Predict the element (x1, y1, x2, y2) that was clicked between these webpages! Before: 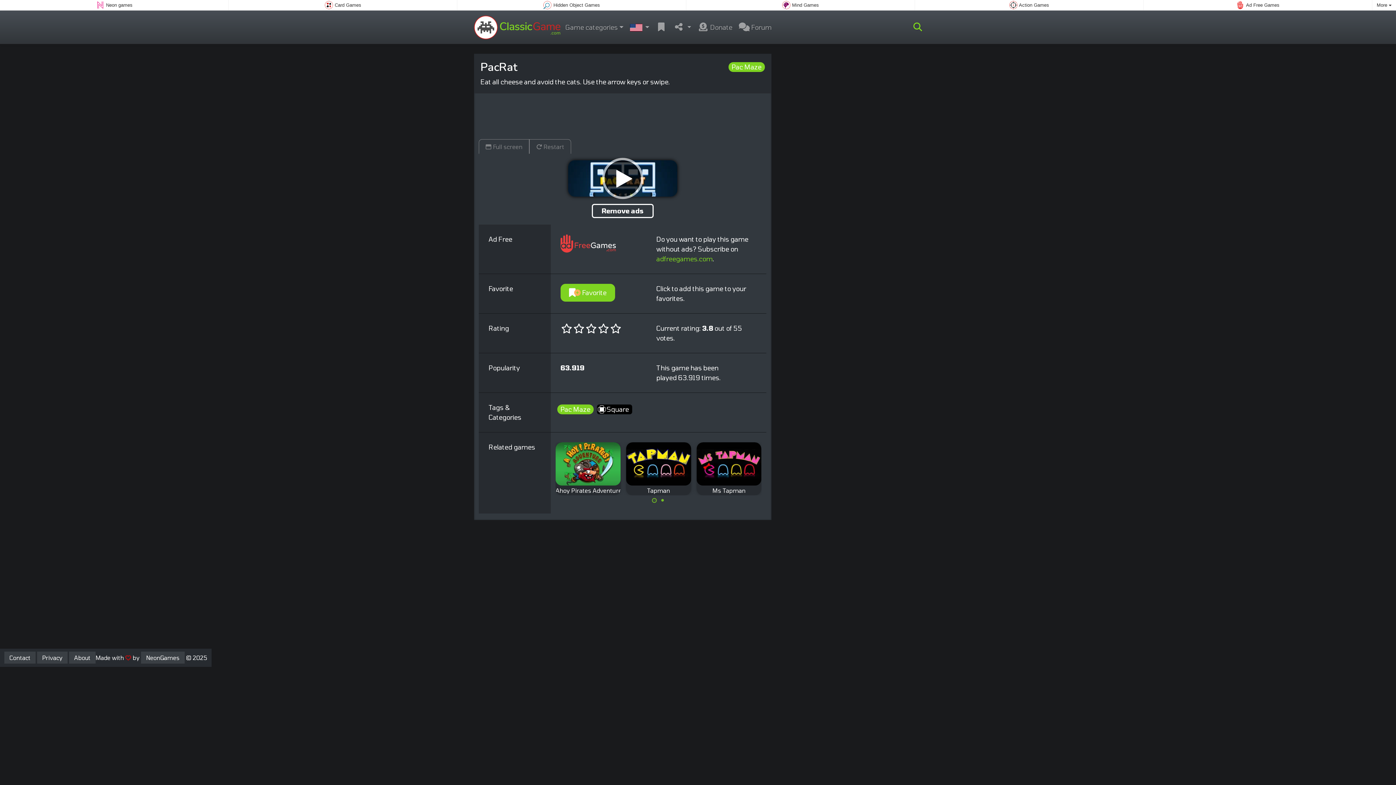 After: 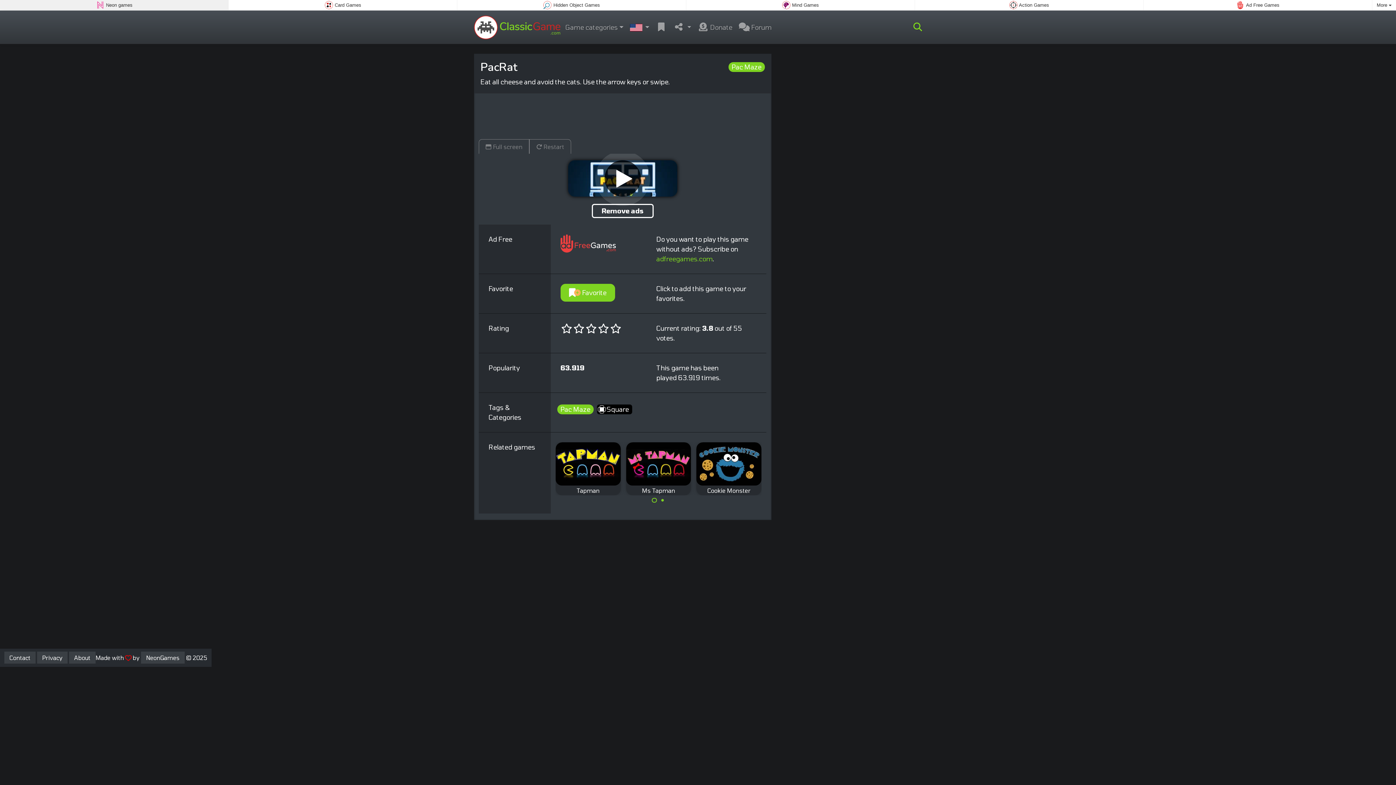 Action: label:  Neon games bbox: (1, 0, 226, 9)